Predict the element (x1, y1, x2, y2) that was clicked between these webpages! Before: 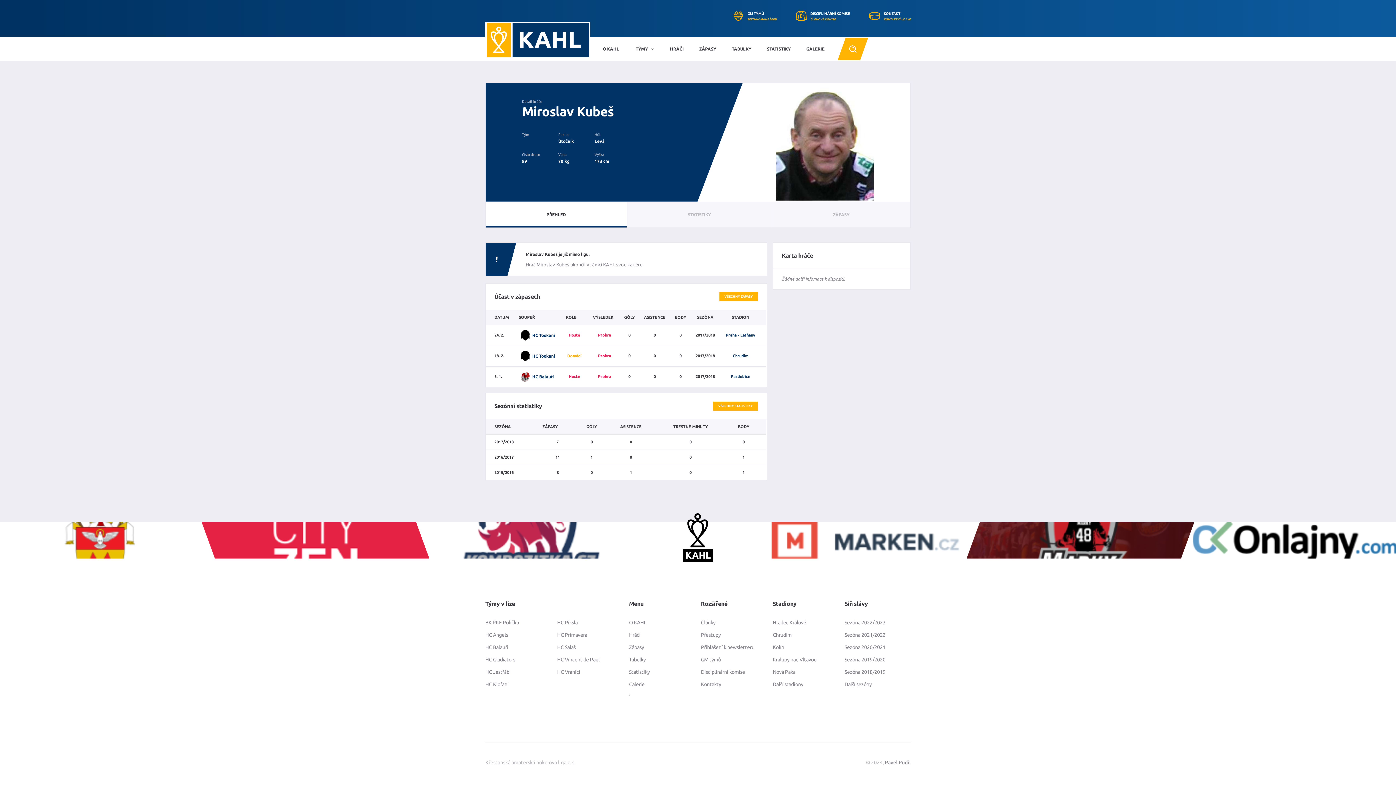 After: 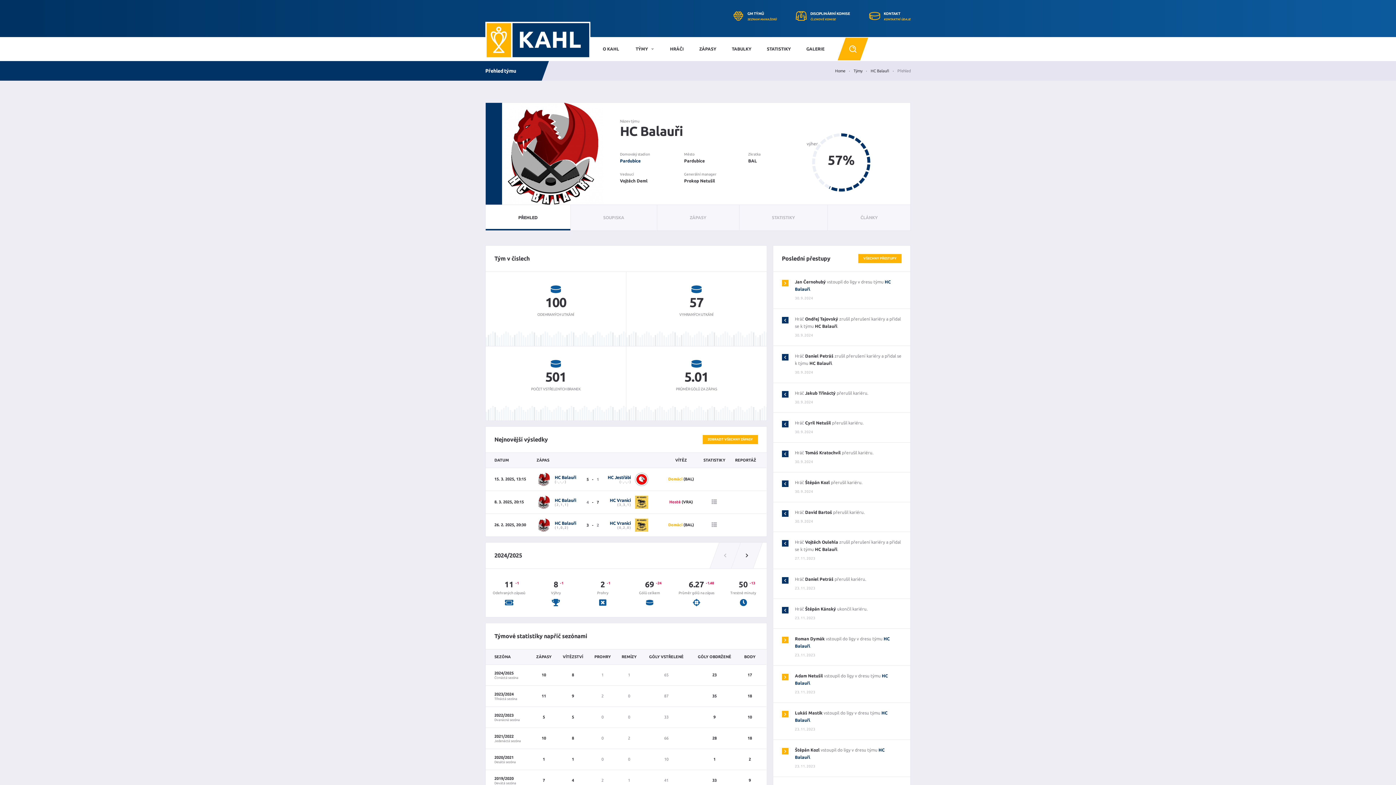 Action: bbox: (485, 644, 508, 650) label: HC Balauři